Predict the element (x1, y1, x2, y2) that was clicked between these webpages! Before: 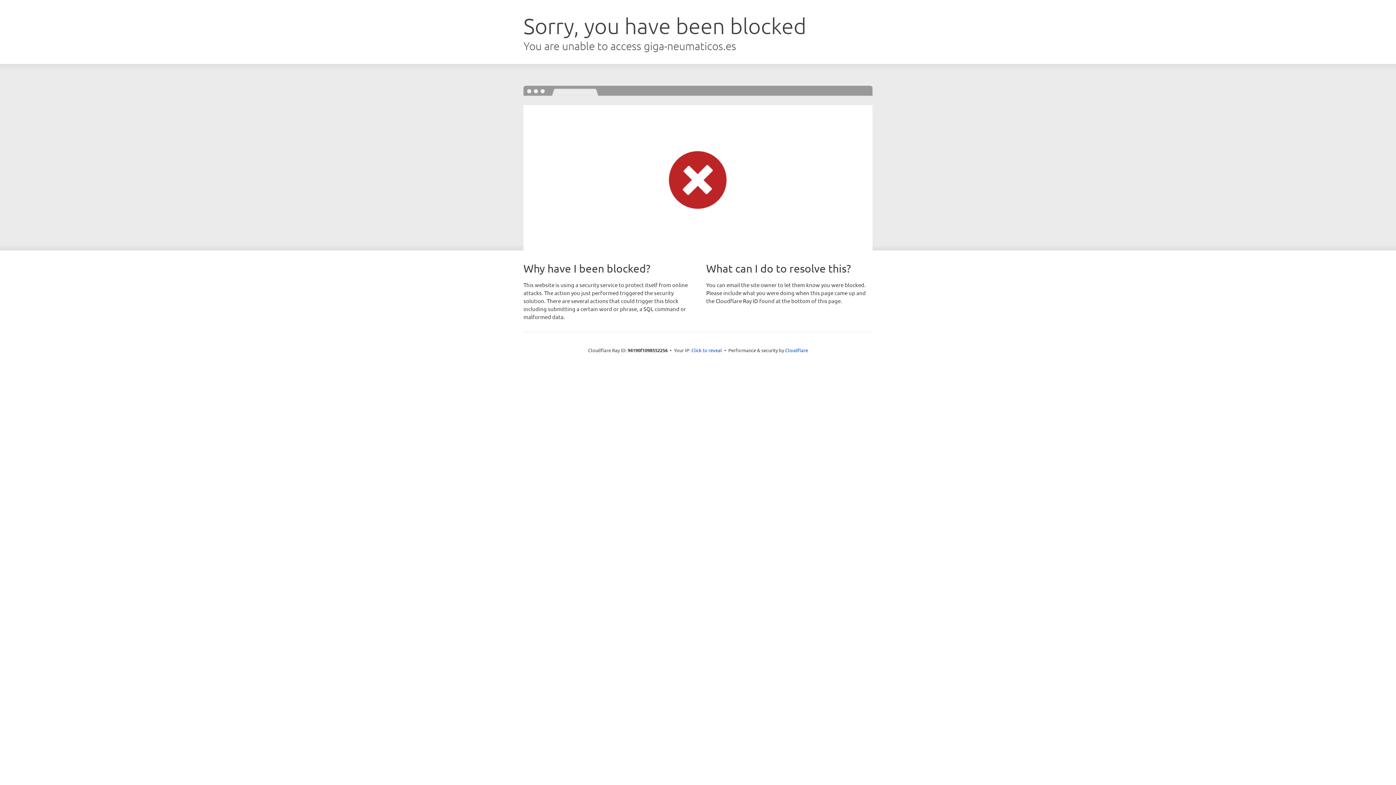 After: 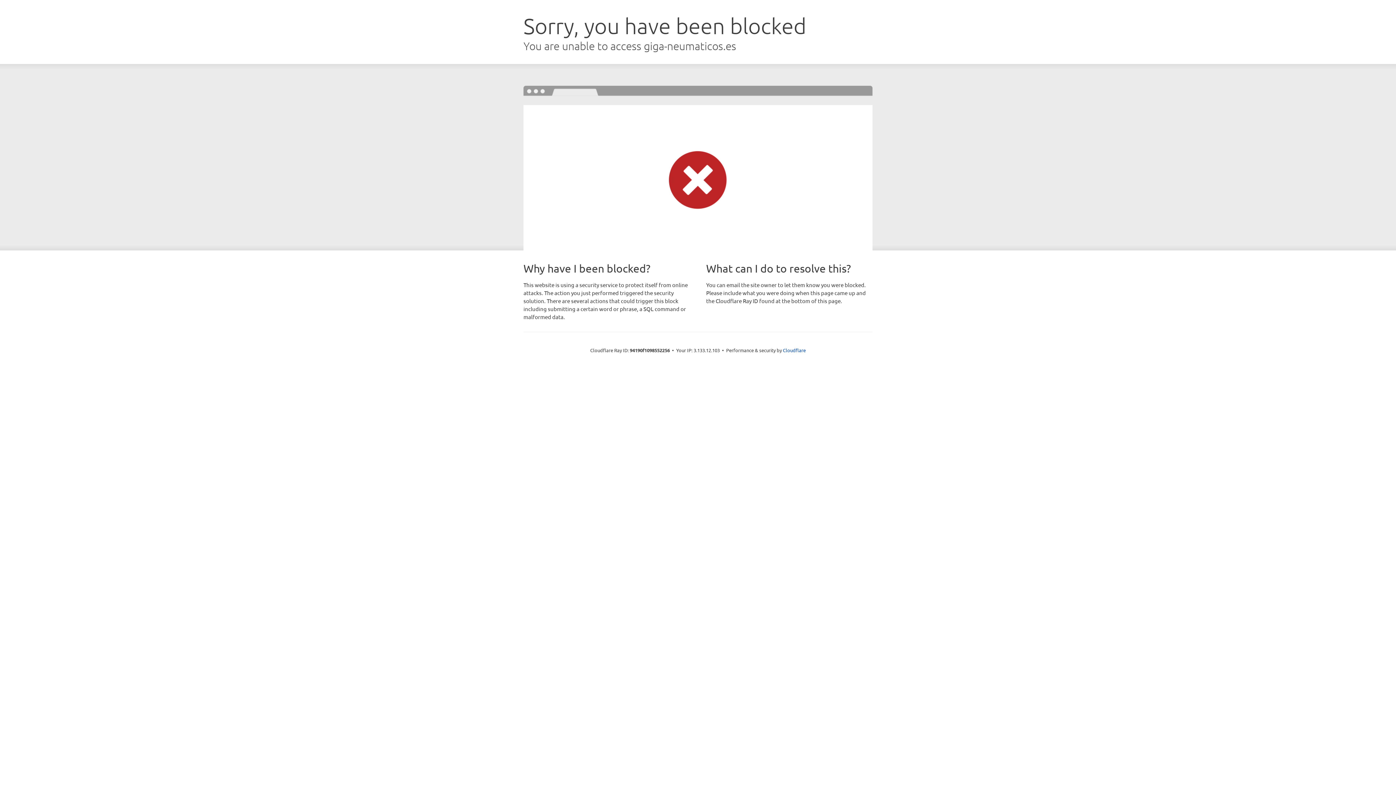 Action: label: Click to reveal bbox: (691, 346, 722, 353)